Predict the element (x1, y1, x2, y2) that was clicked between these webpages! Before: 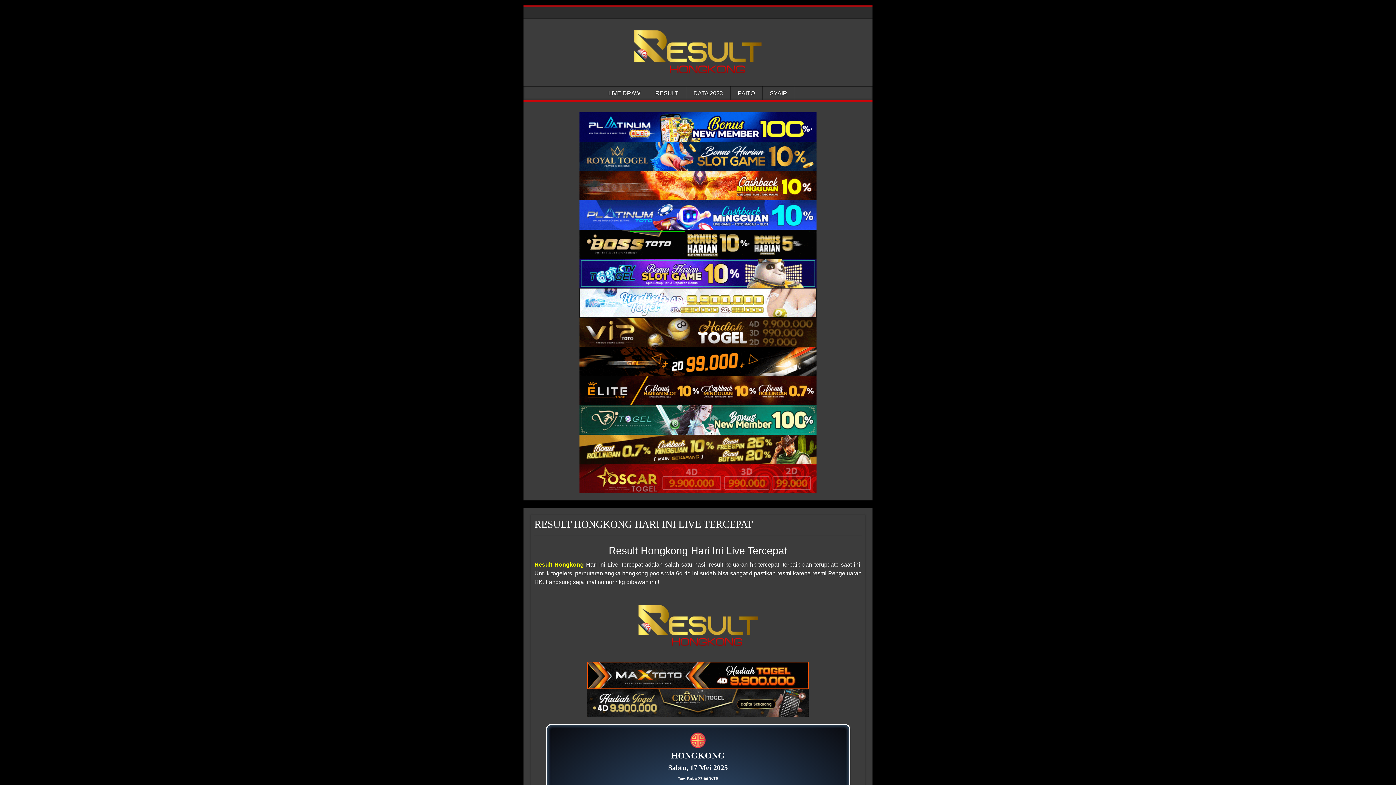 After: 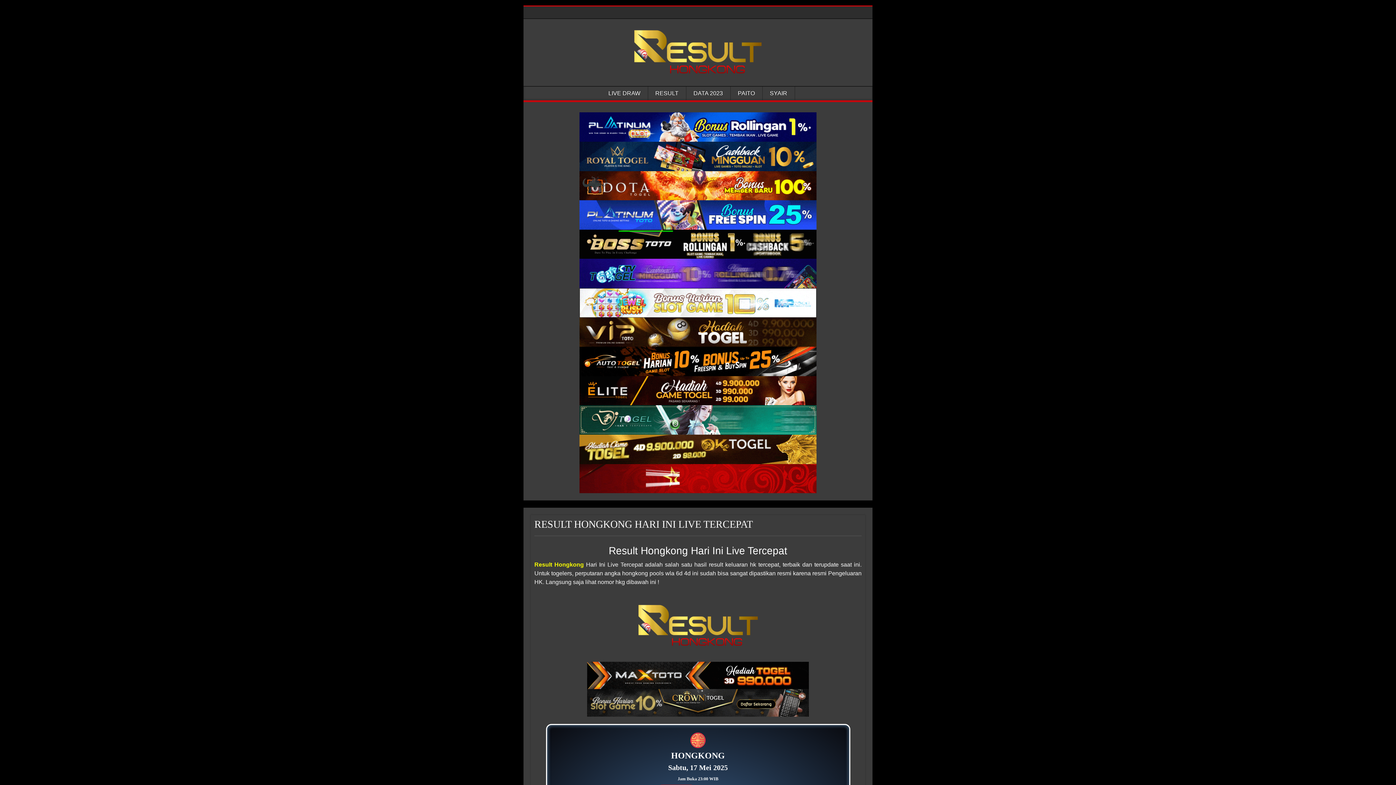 Action: label: Result HK Tercepat bbox: (587, 662, 809, 689)